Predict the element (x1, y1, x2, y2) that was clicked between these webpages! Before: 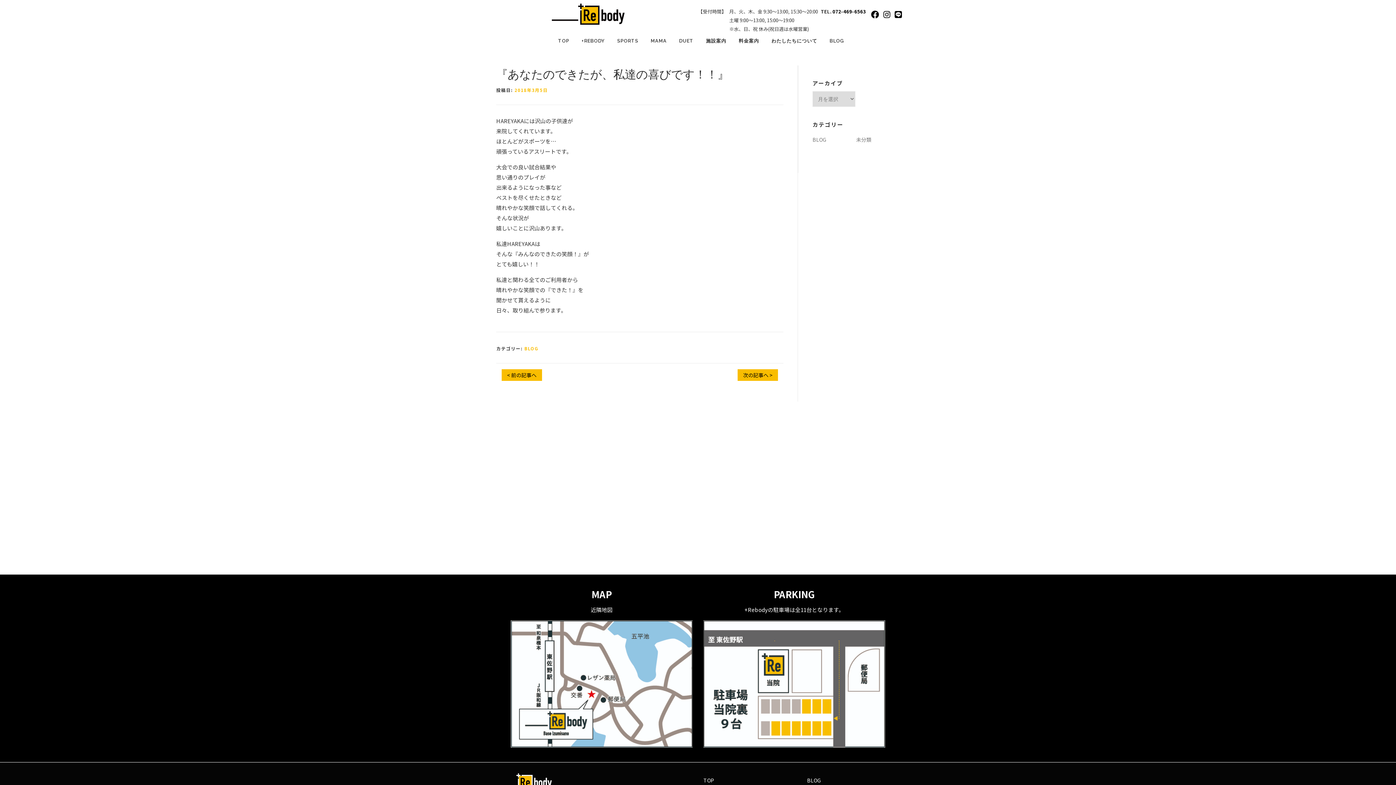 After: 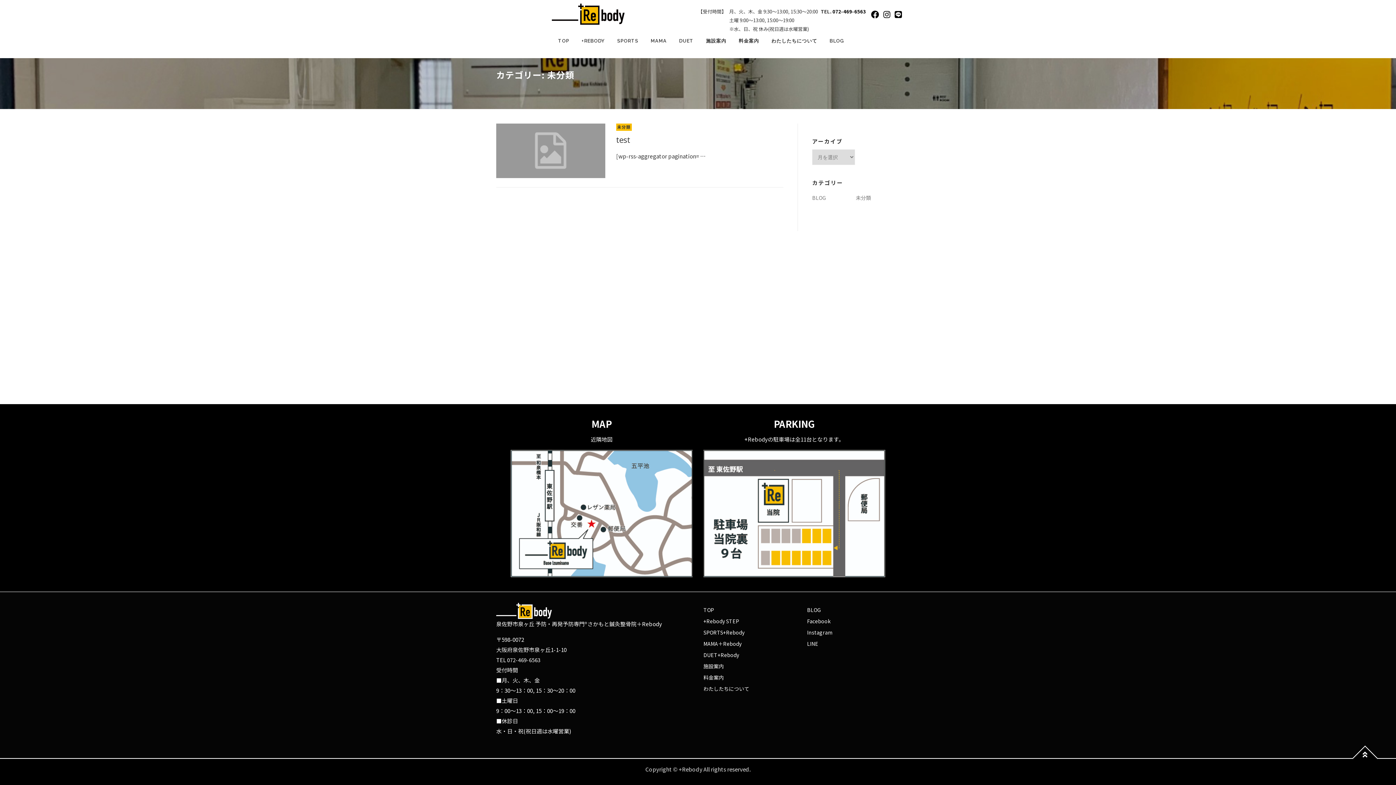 Action: bbox: (856, 136, 871, 143) label: 未分類